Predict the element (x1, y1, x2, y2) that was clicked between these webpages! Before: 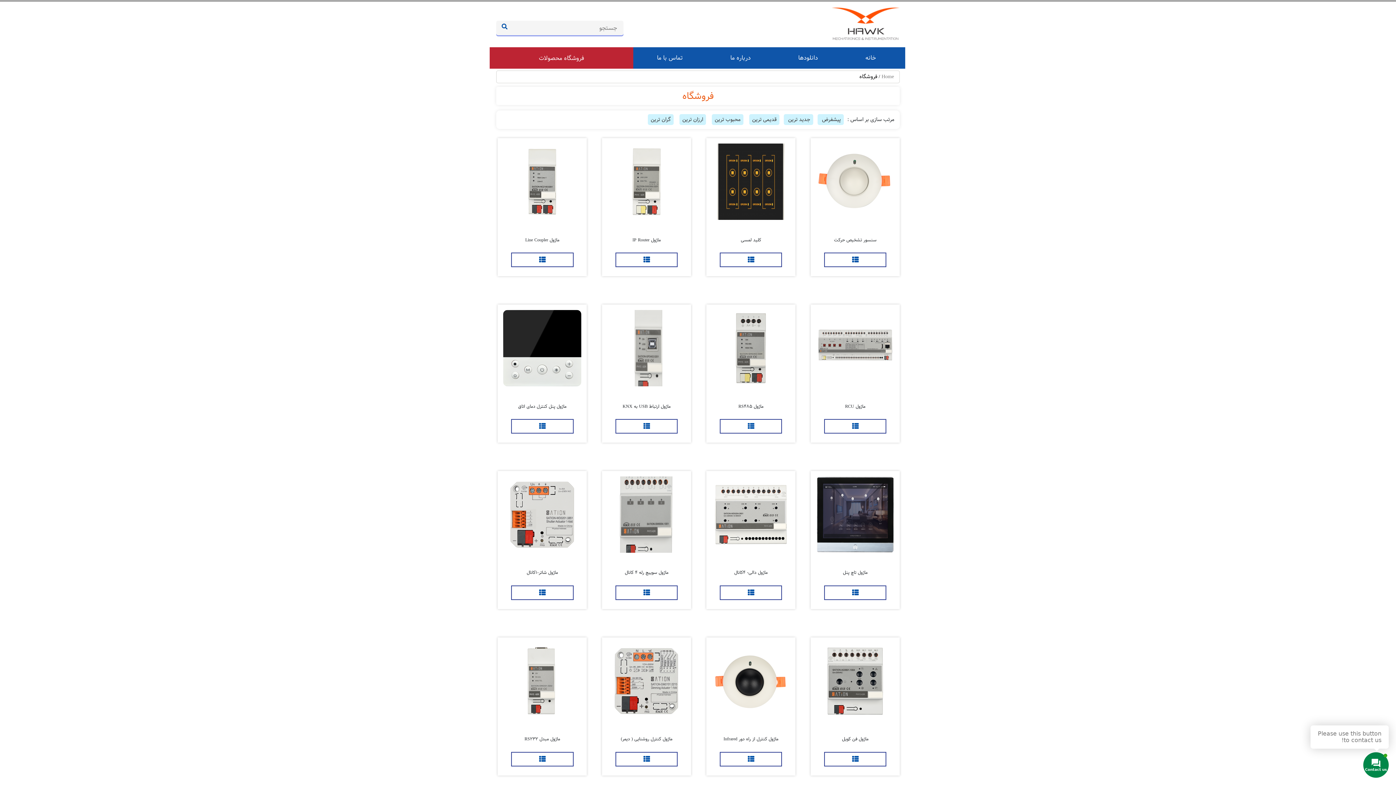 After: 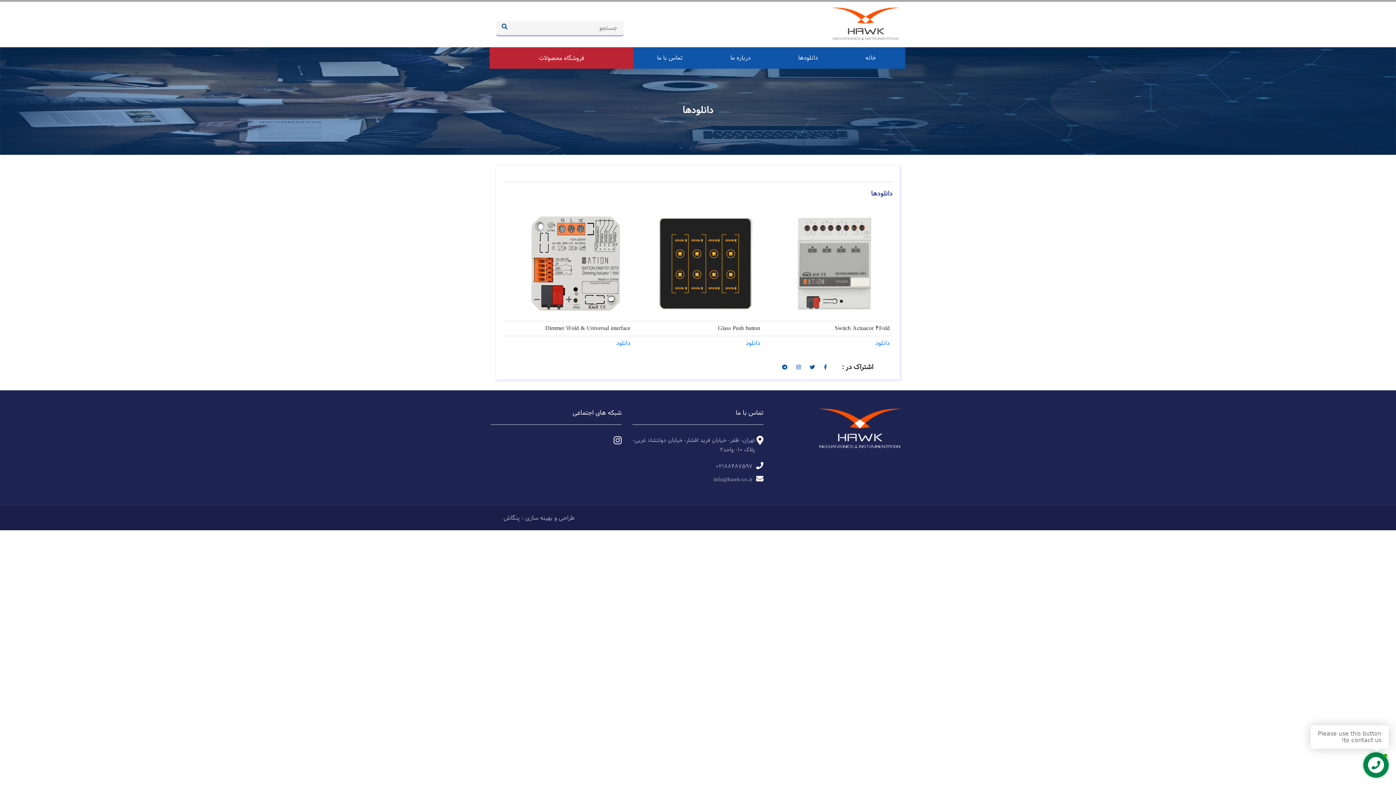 Action: bbox: (774, 50, 841, 65) label: دانلودها